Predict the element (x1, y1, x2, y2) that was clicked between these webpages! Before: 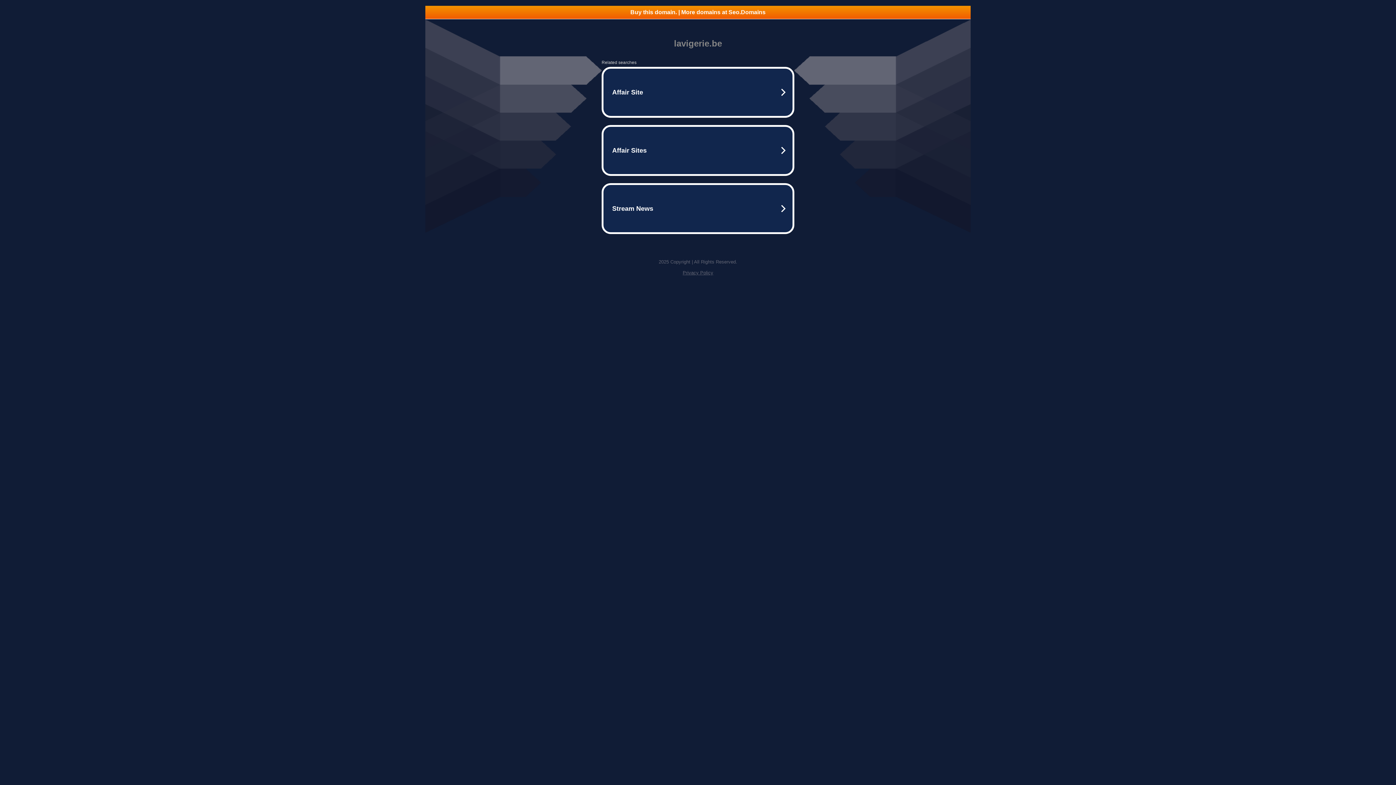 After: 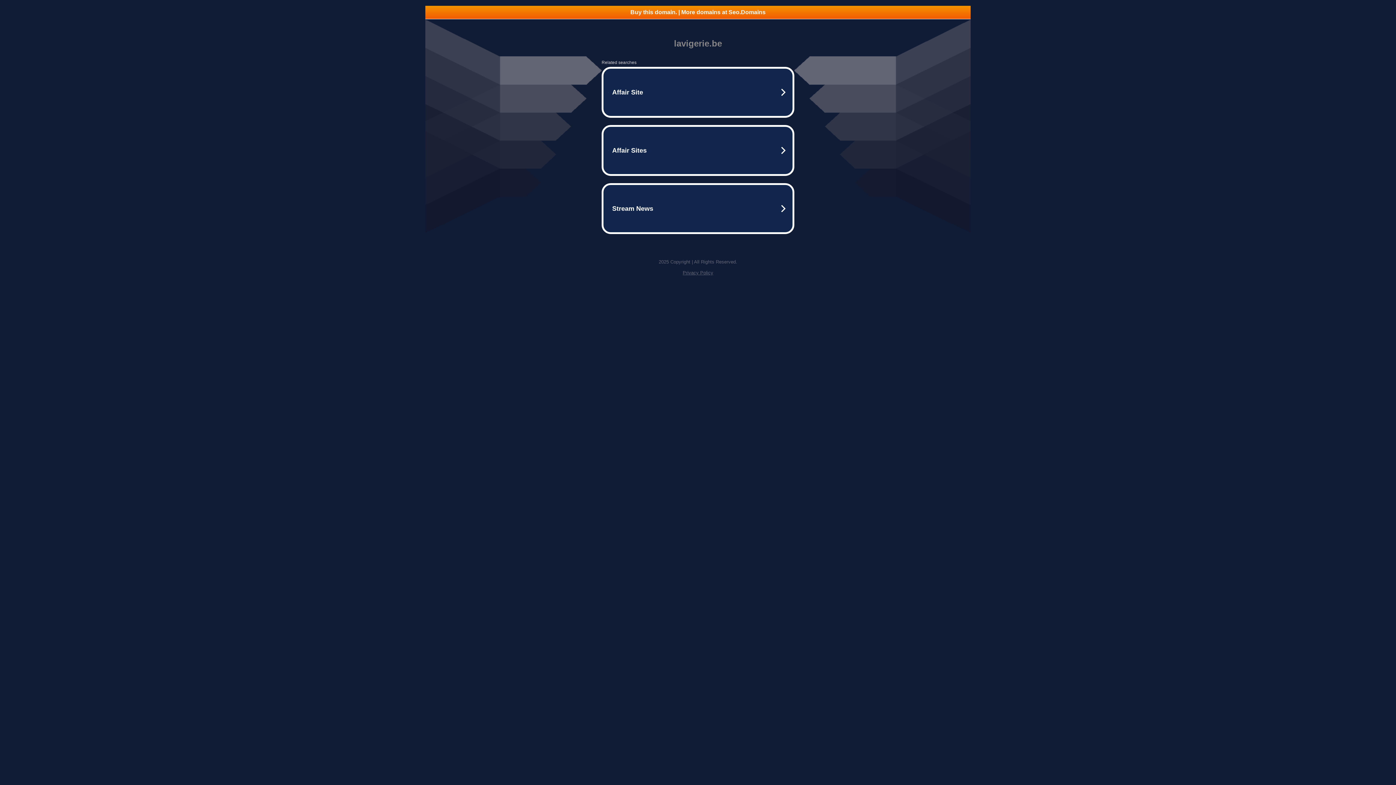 Action: bbox: (425, 5, 970, 18) label: Buy this domain. | More domains at Seo.Domains